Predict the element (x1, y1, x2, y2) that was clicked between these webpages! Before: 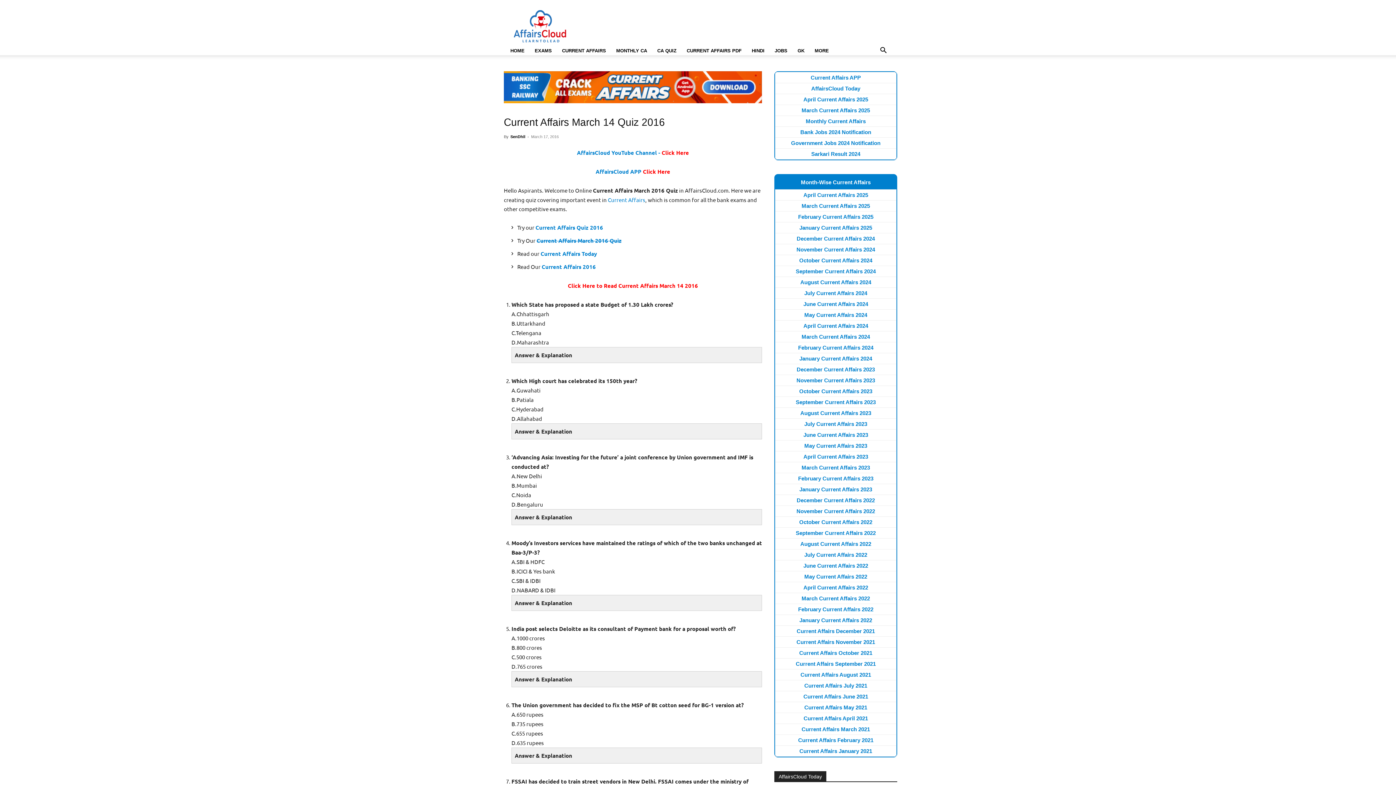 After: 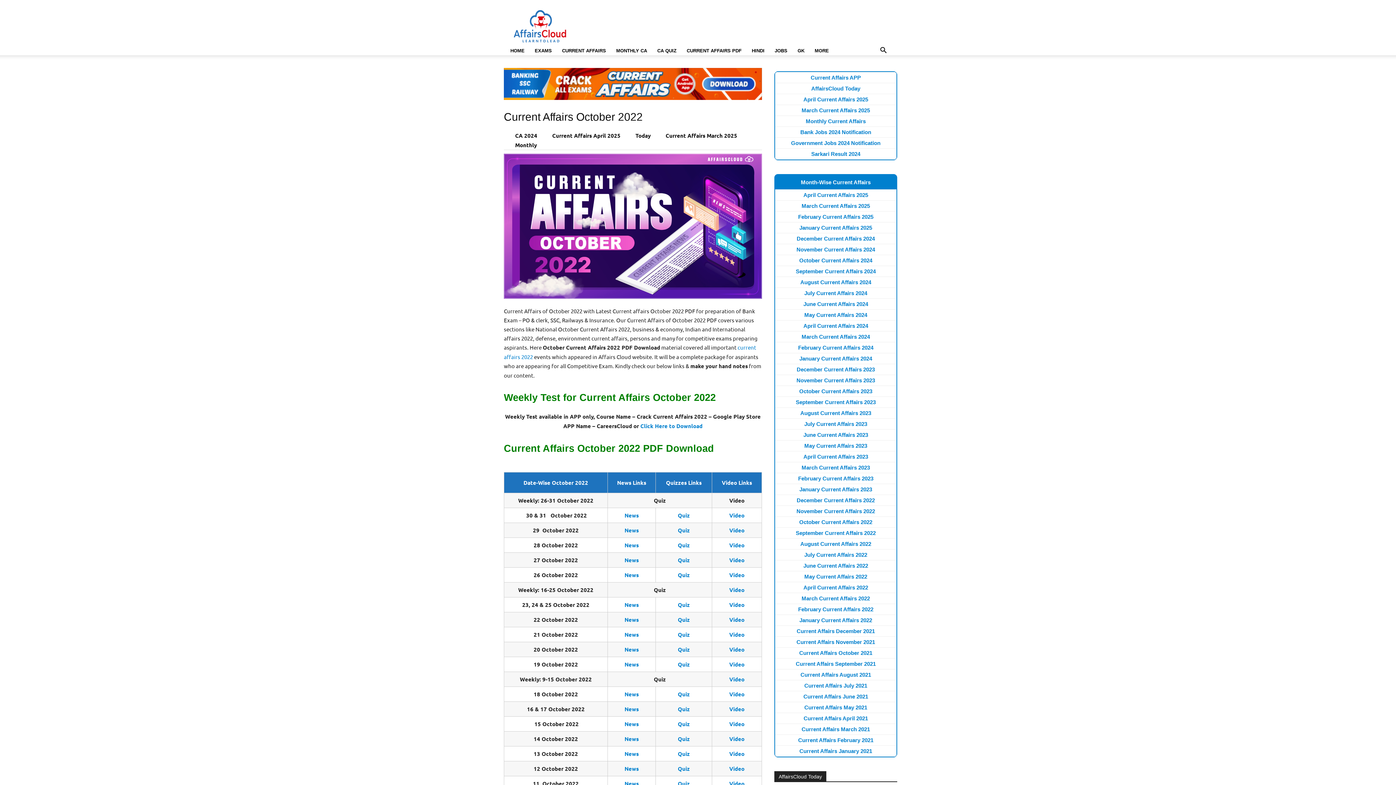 Action: bbox: (799, 519, 872, 525) label: October Current Affairs 2022